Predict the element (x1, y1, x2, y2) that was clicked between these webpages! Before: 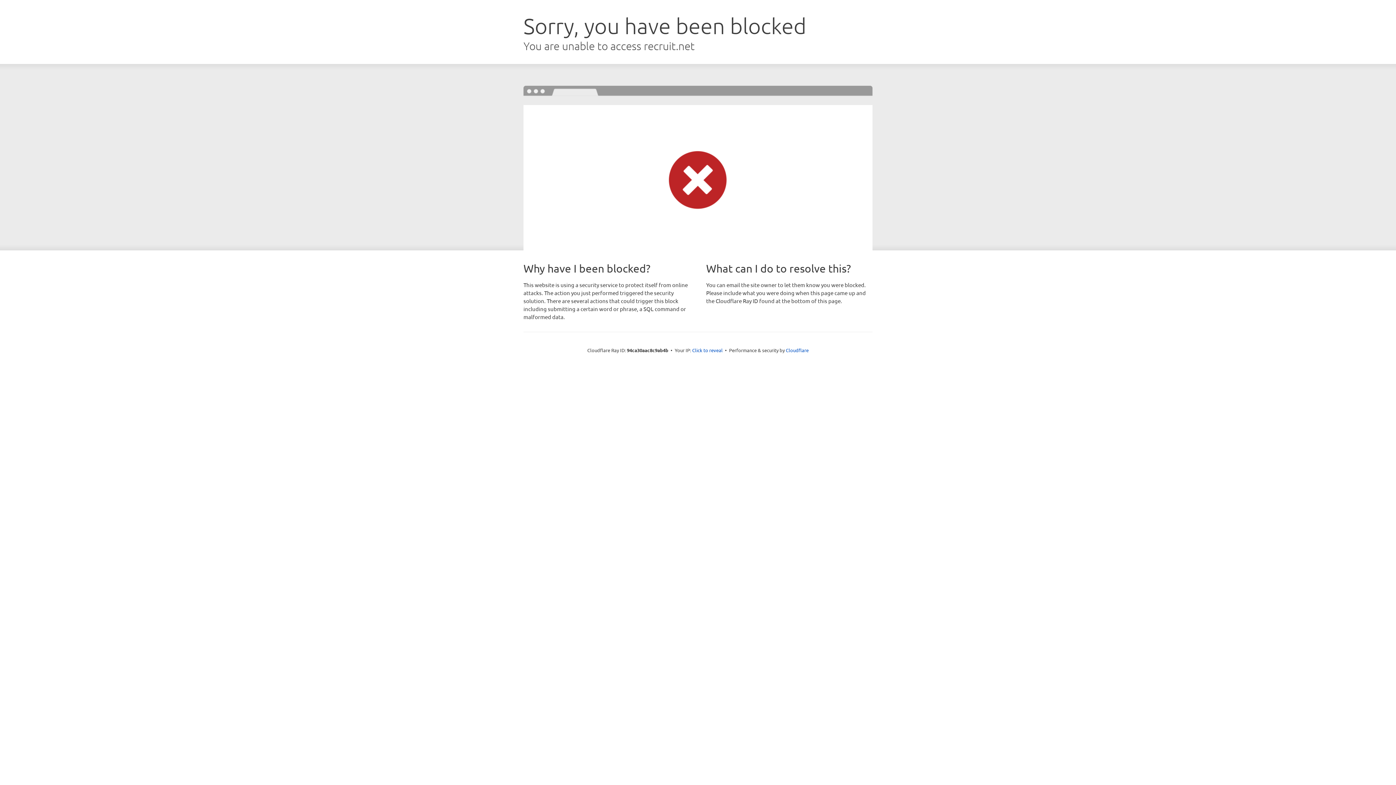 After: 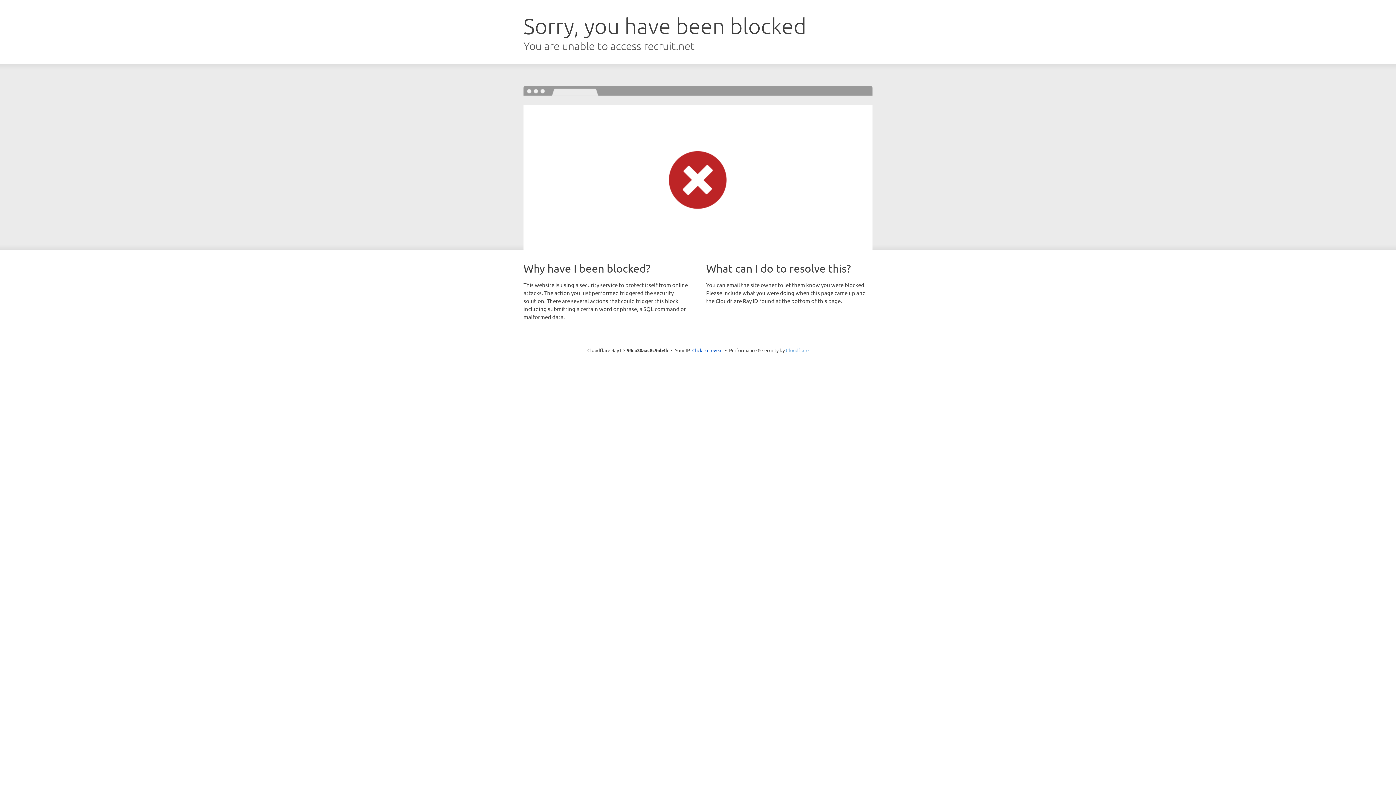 Action: bbox: (786, 347, 808, 353) label: Cloudflare